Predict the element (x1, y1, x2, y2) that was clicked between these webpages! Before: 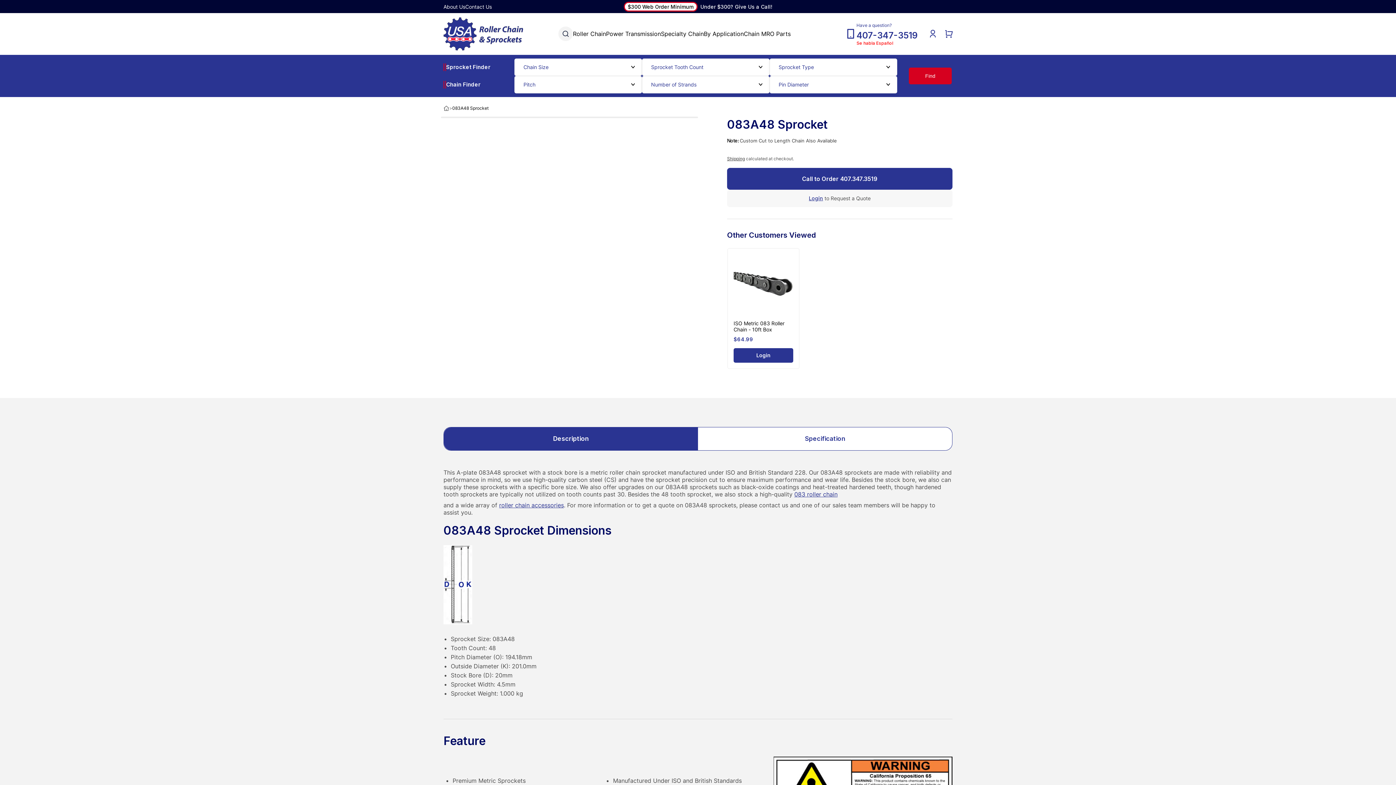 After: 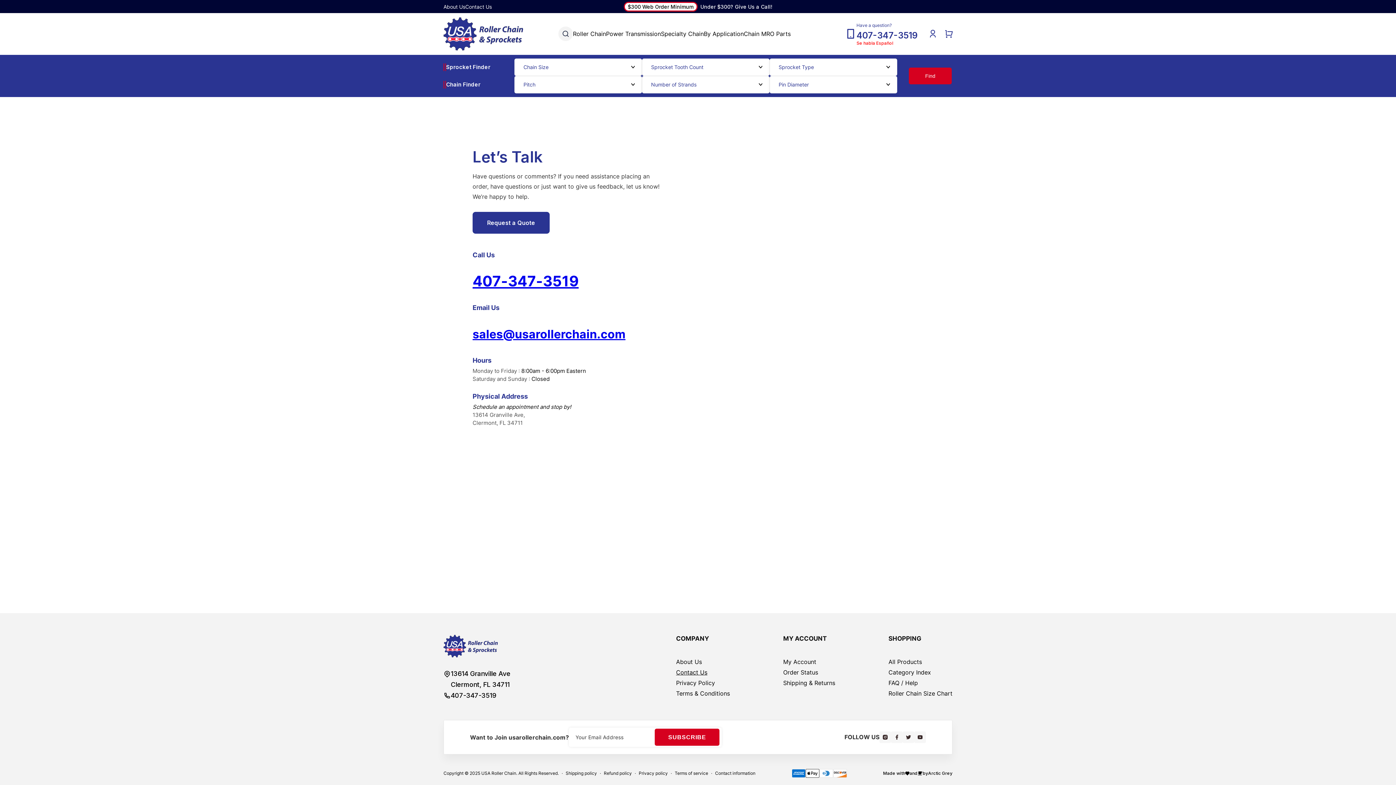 Action: bbox: (465, 0, 492, 13) label: Contact Us